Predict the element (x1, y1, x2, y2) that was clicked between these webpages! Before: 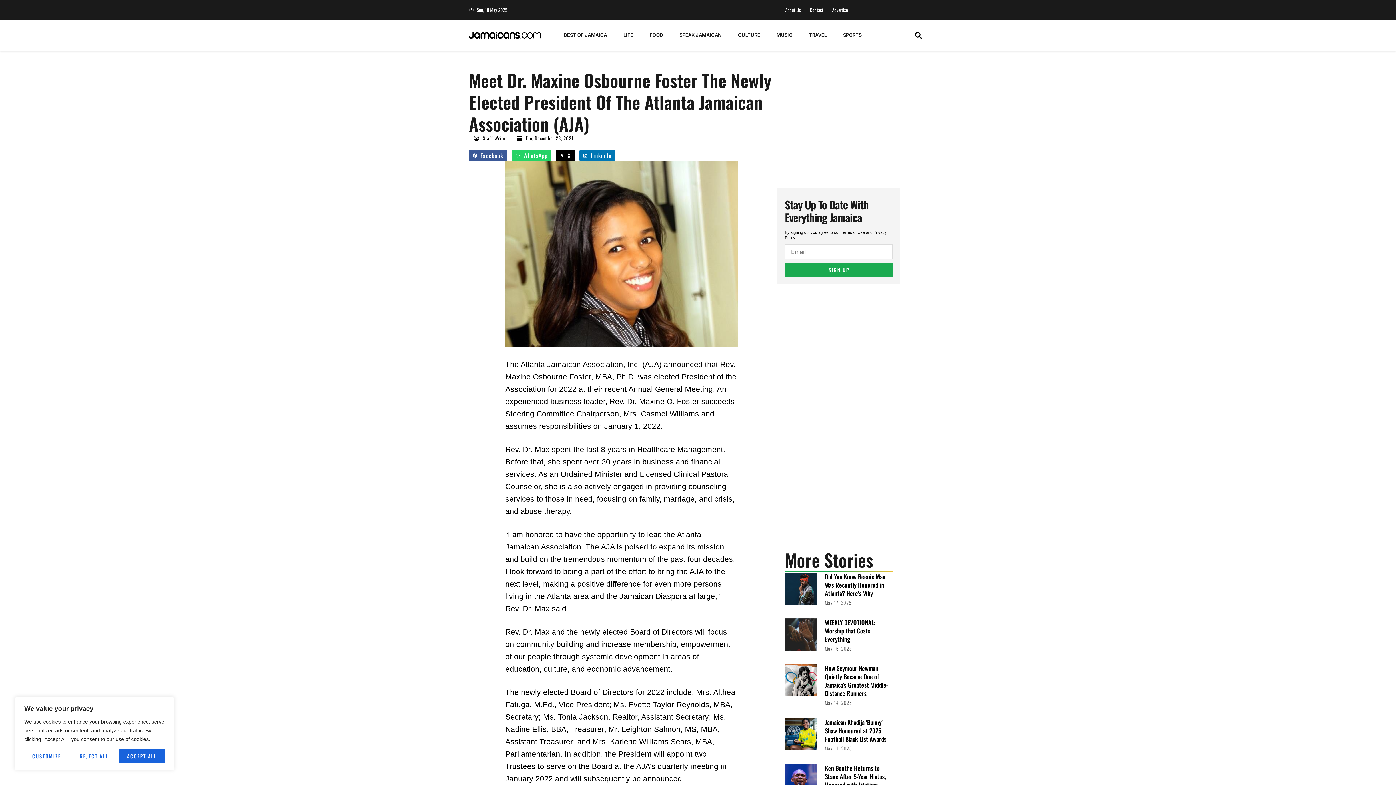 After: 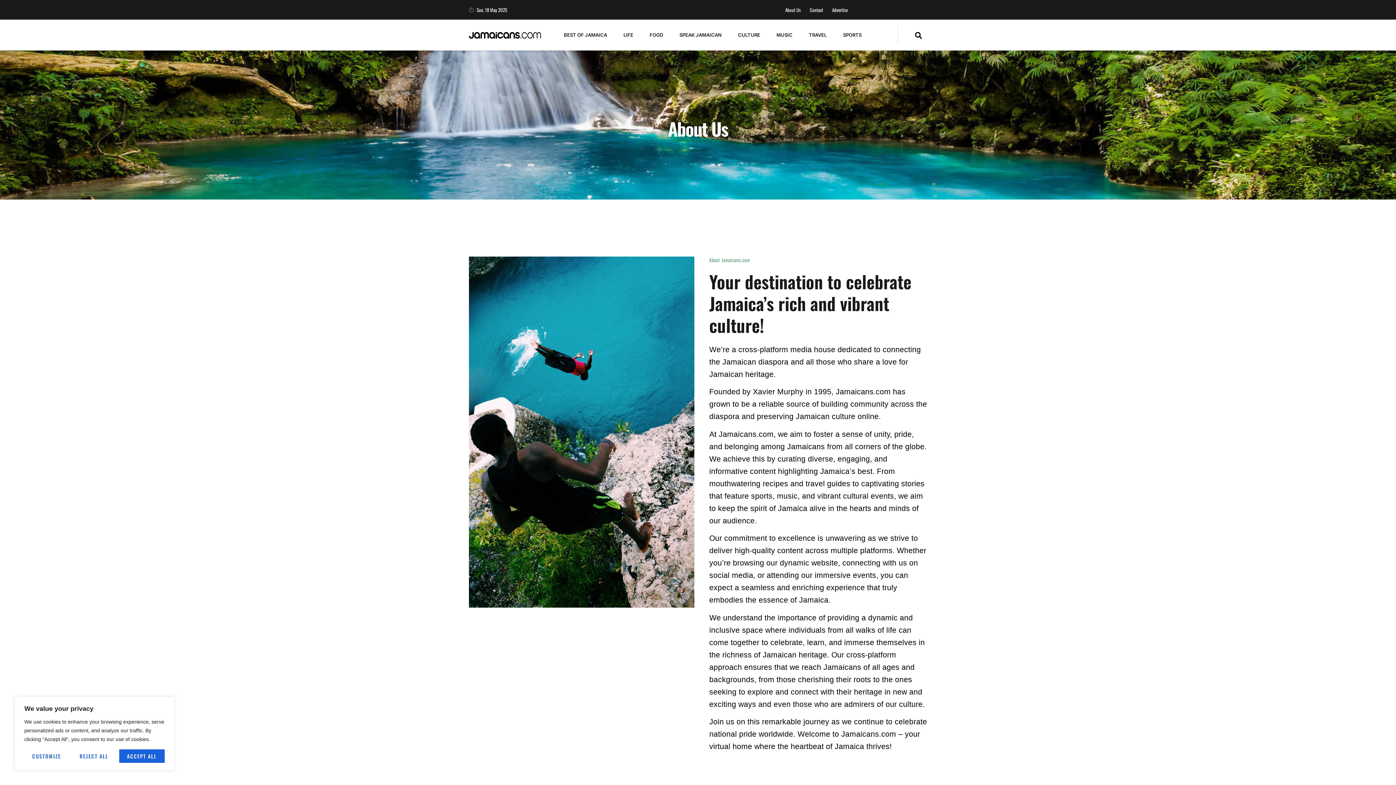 Action: bbox: (785, 3, 801, 16) label: About Us